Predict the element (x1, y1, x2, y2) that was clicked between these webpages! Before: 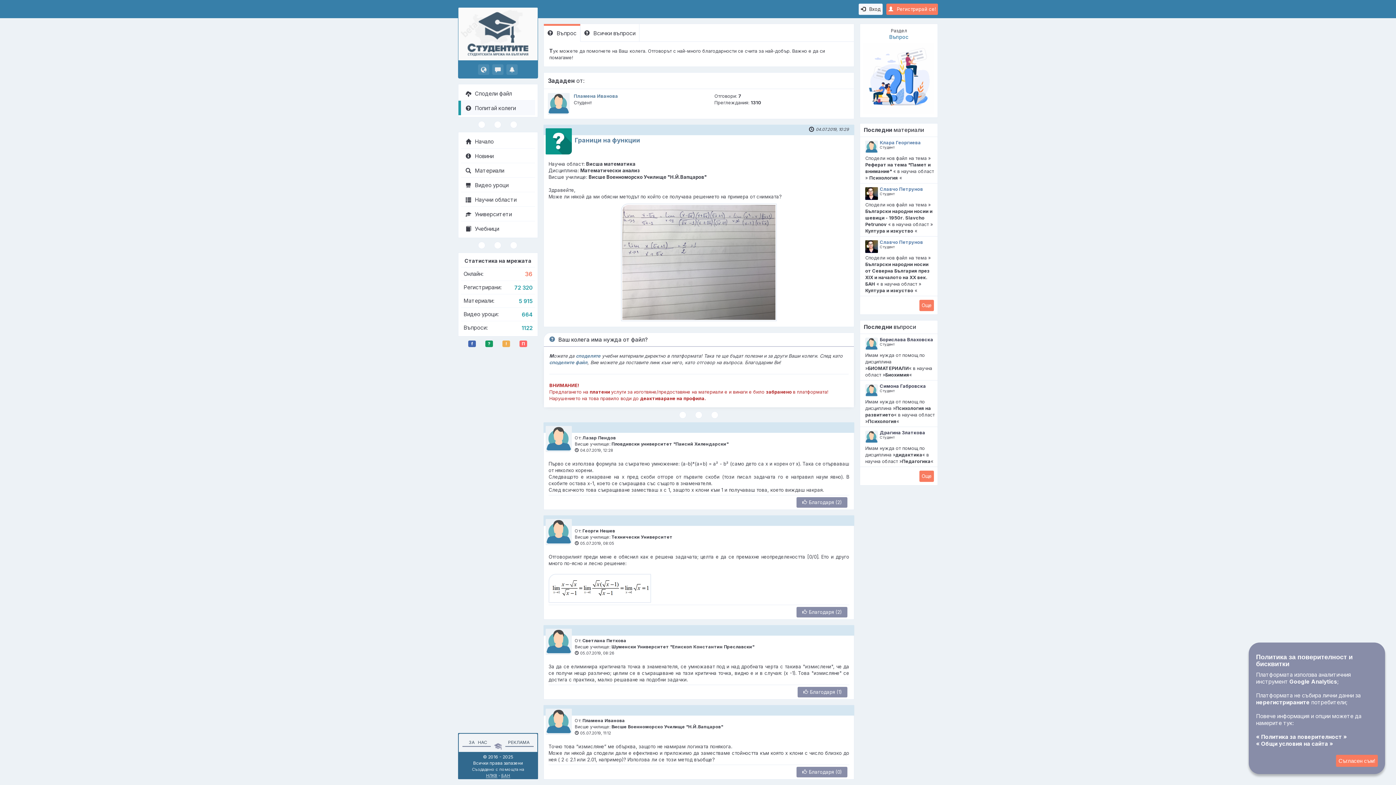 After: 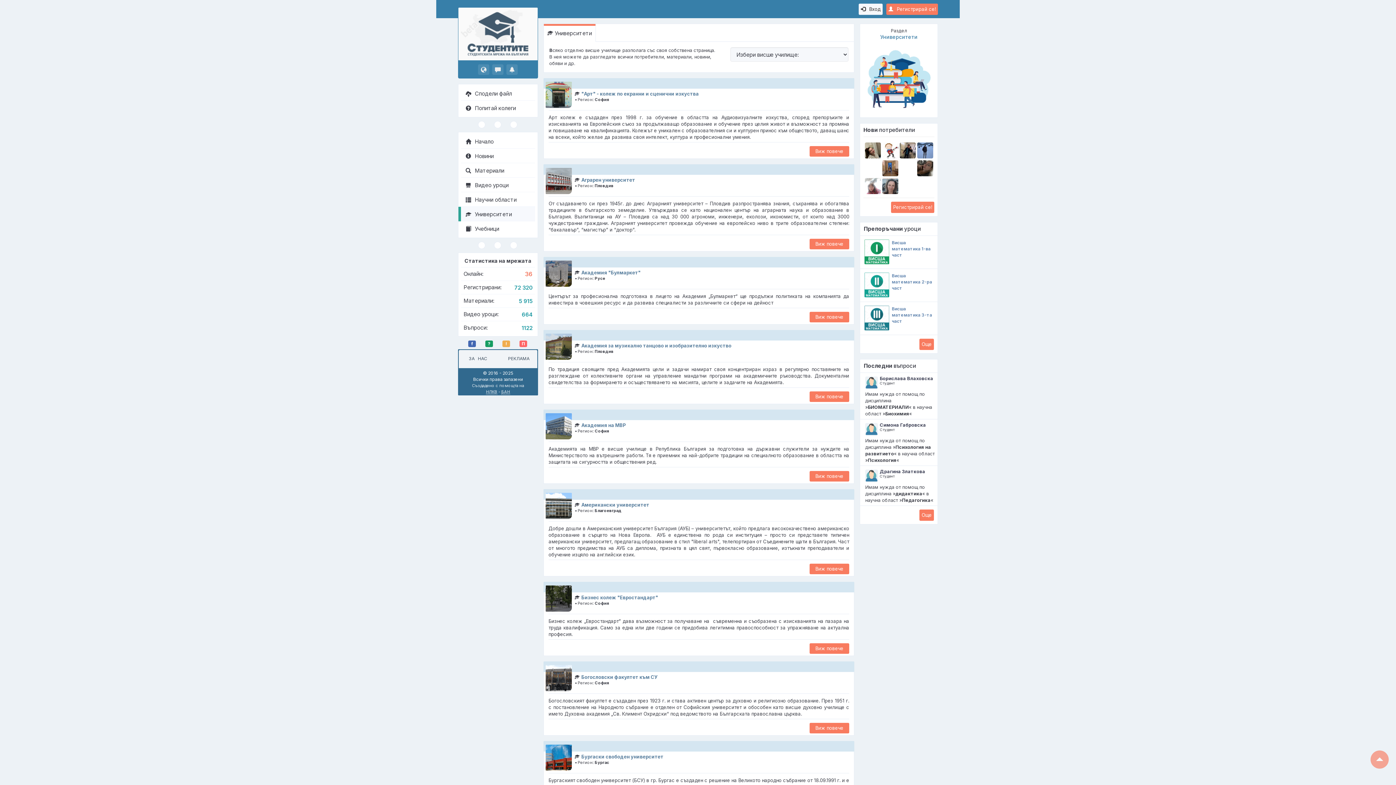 Action: label: Университети bbox: (461, 206, 535, 221)